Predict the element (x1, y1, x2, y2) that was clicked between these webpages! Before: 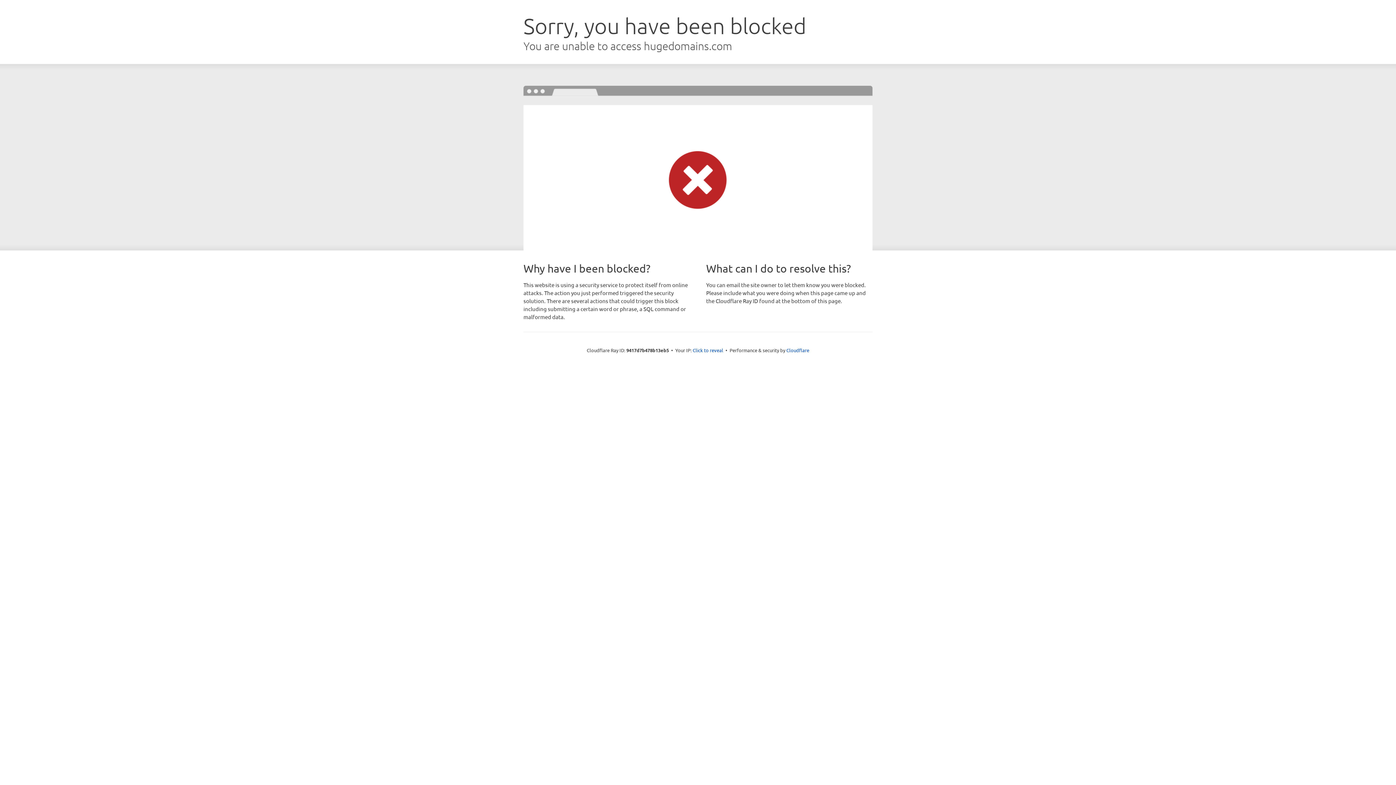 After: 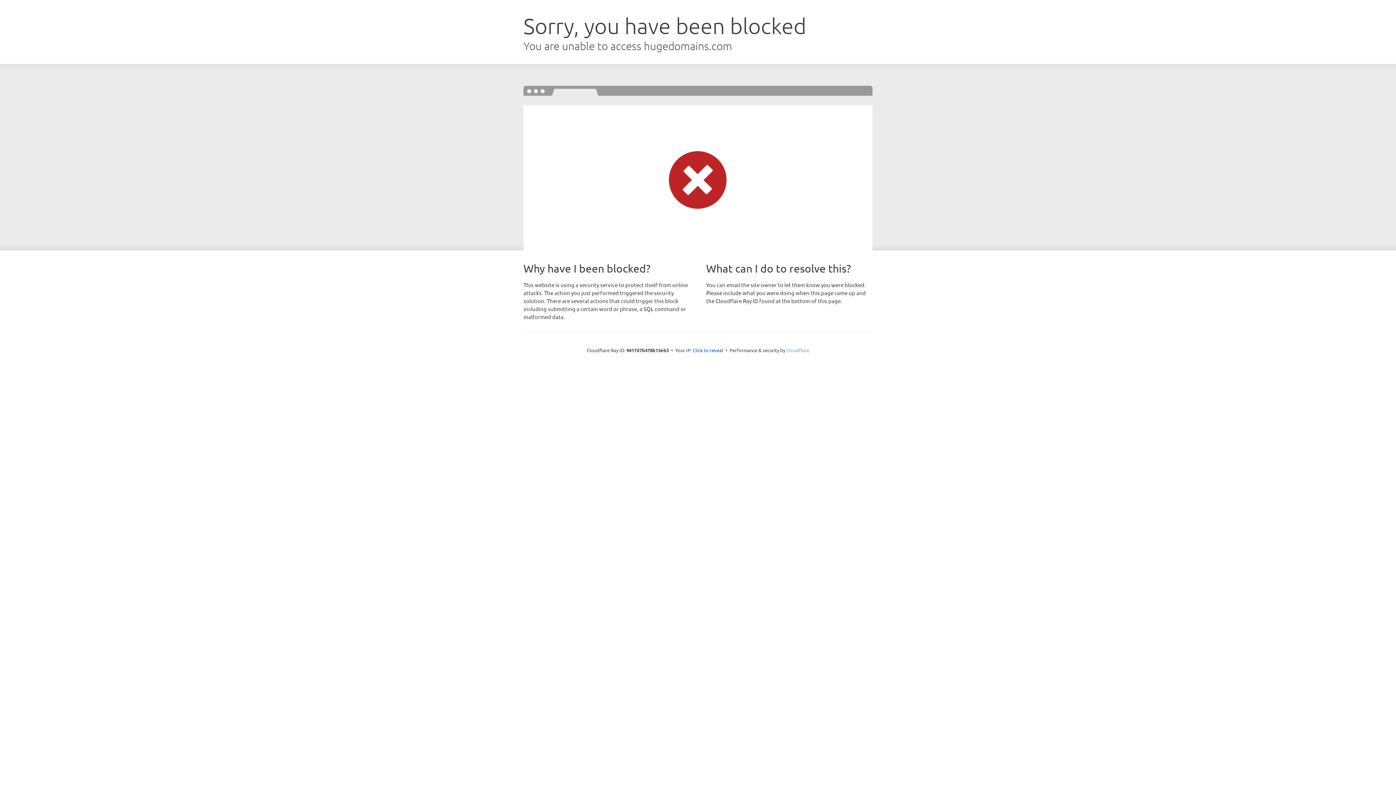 Action: bbox: (786, 347, 809, 353) label: Cloudflare